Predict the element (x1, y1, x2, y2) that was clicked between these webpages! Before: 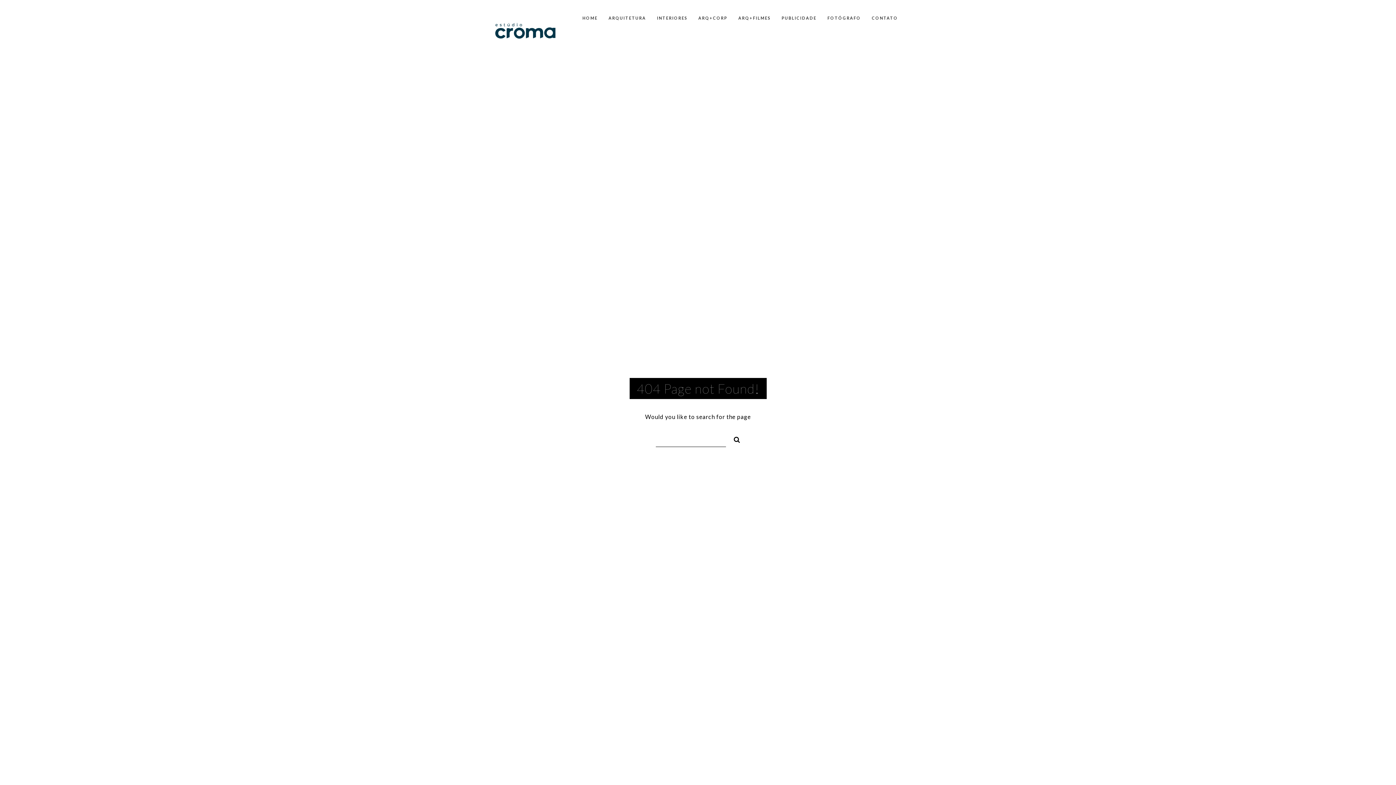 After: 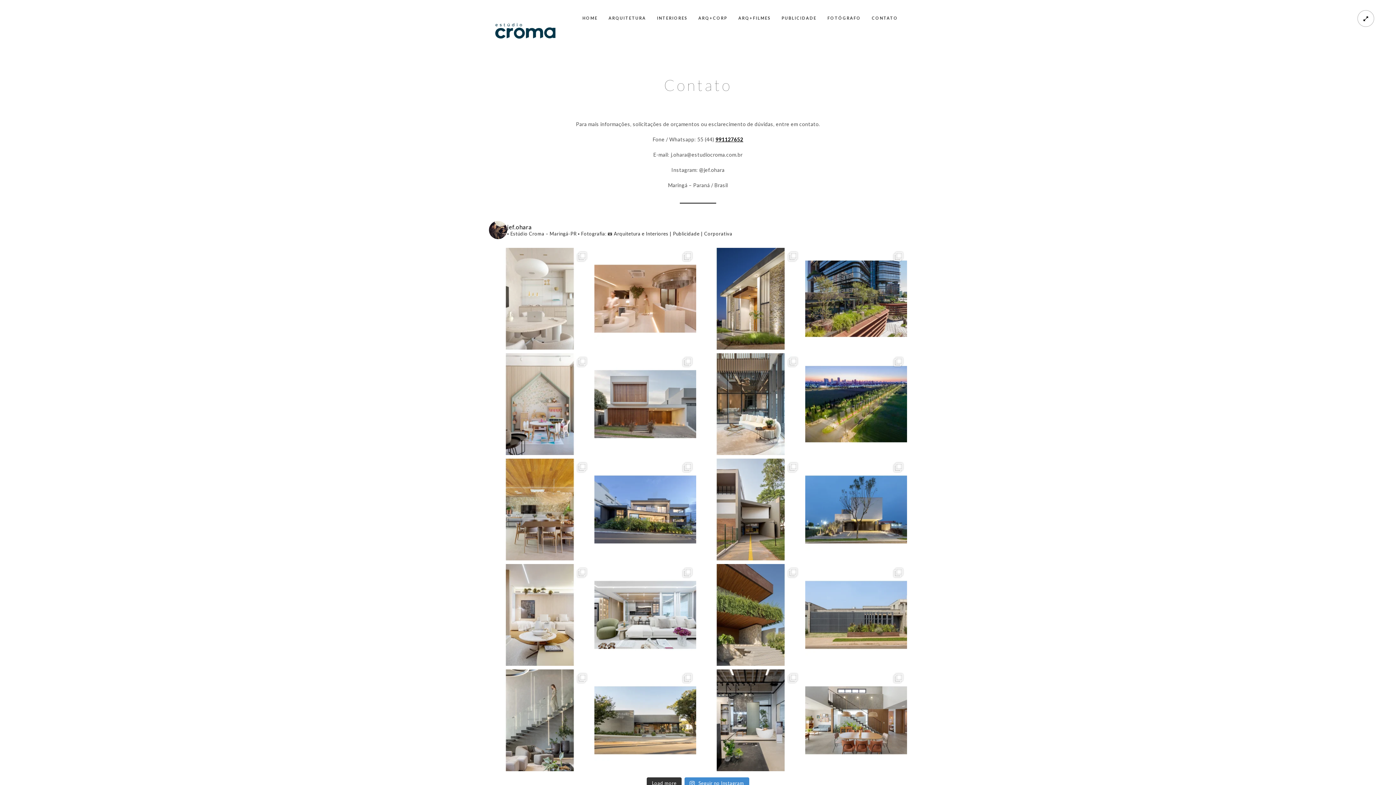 Action: bbox: (872, 0, 898, 36) label: CONTATO